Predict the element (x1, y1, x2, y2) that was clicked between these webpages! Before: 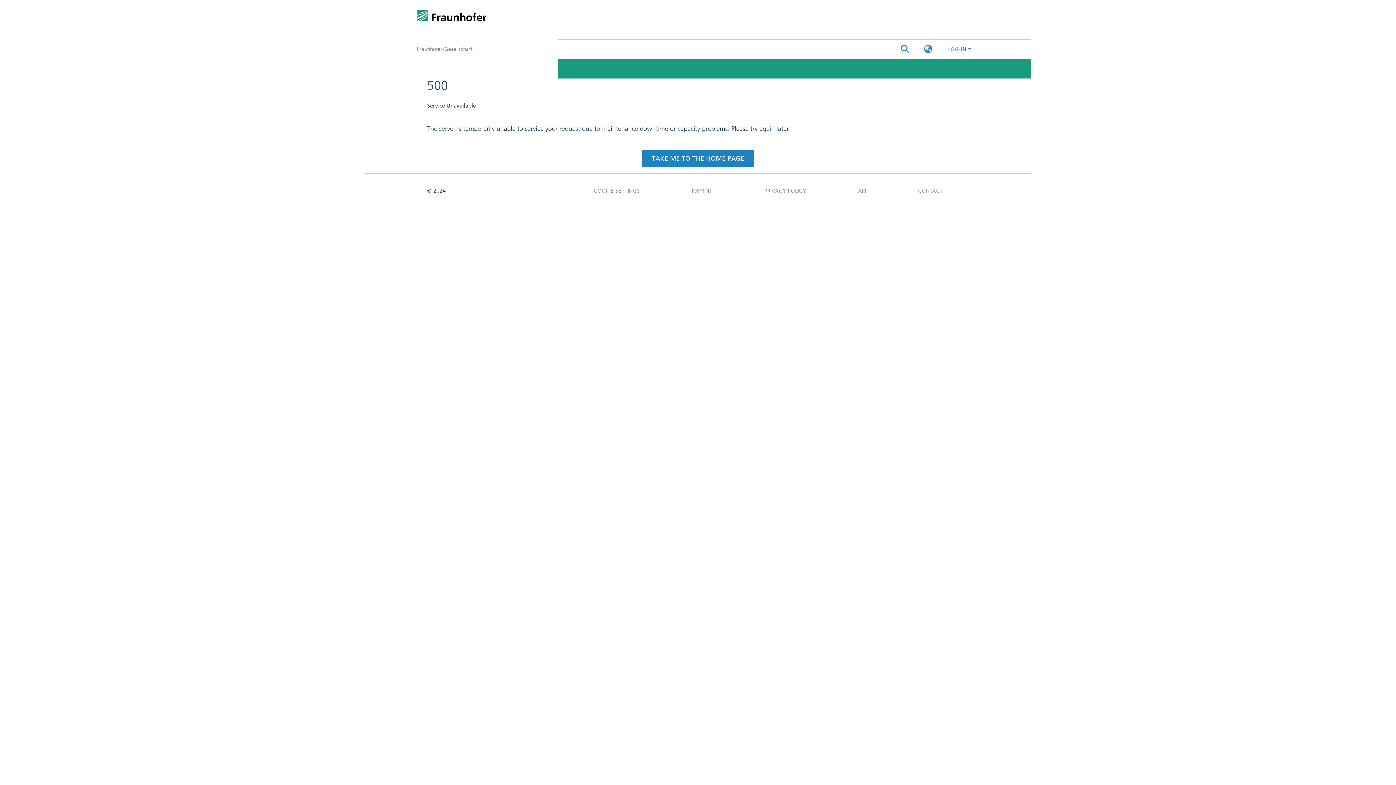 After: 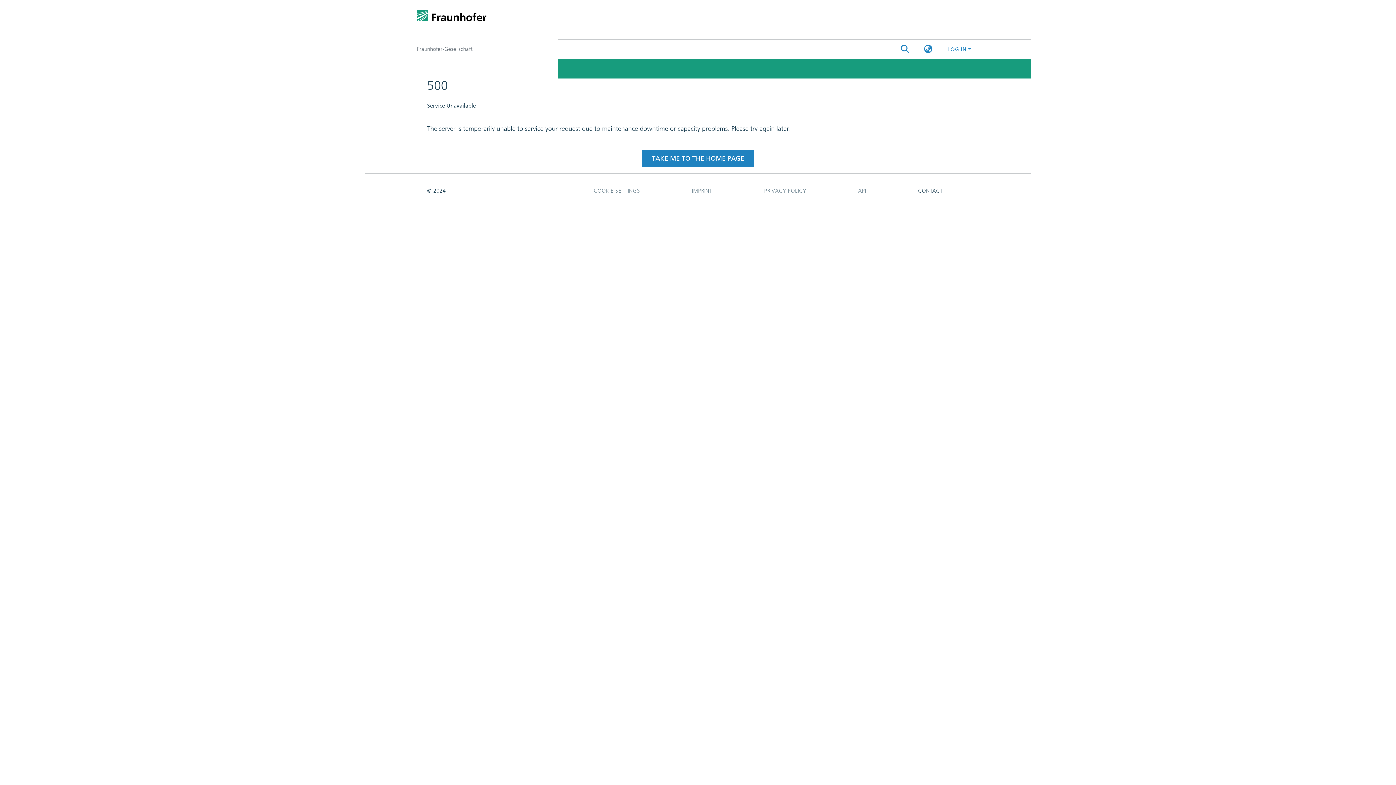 Action: label: CONTACT bbox: (892, 105, 969, 119)